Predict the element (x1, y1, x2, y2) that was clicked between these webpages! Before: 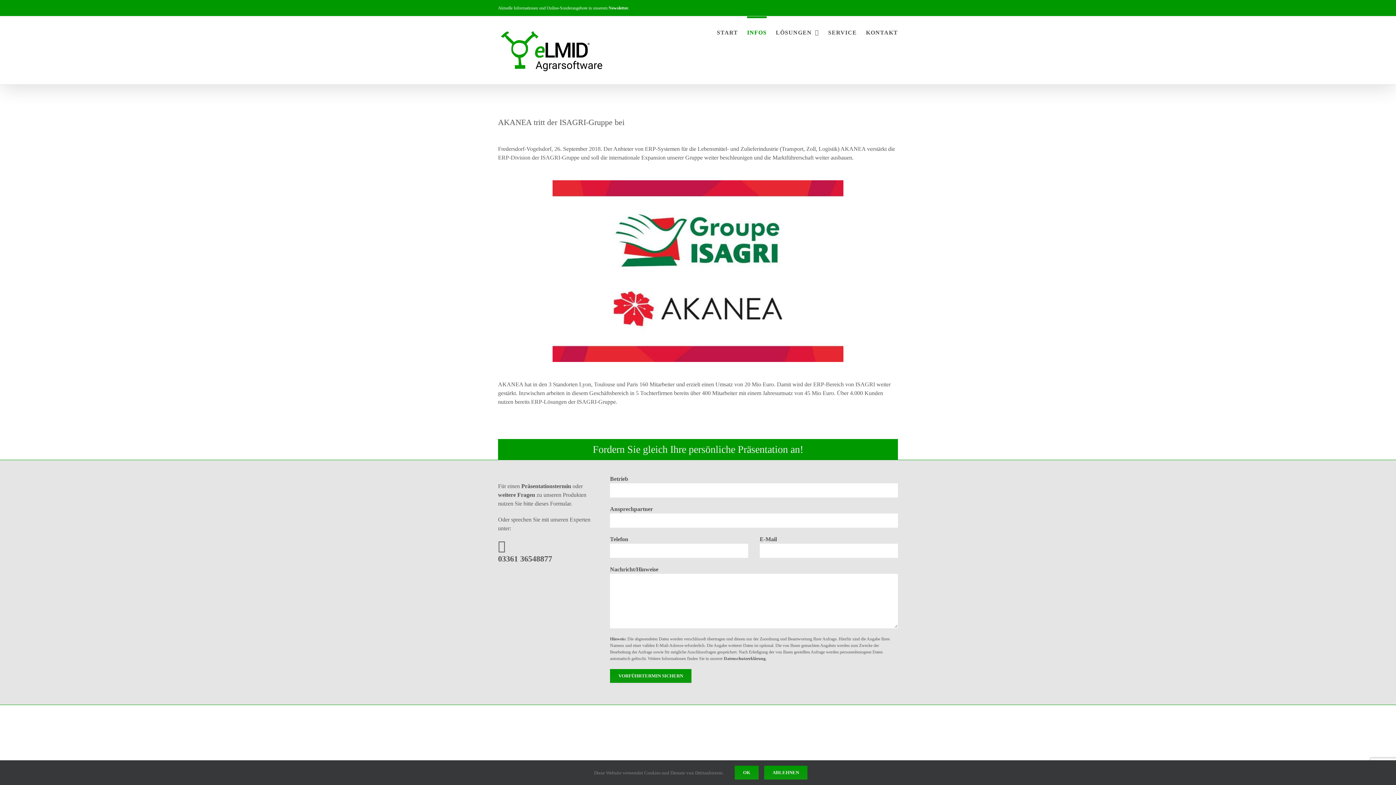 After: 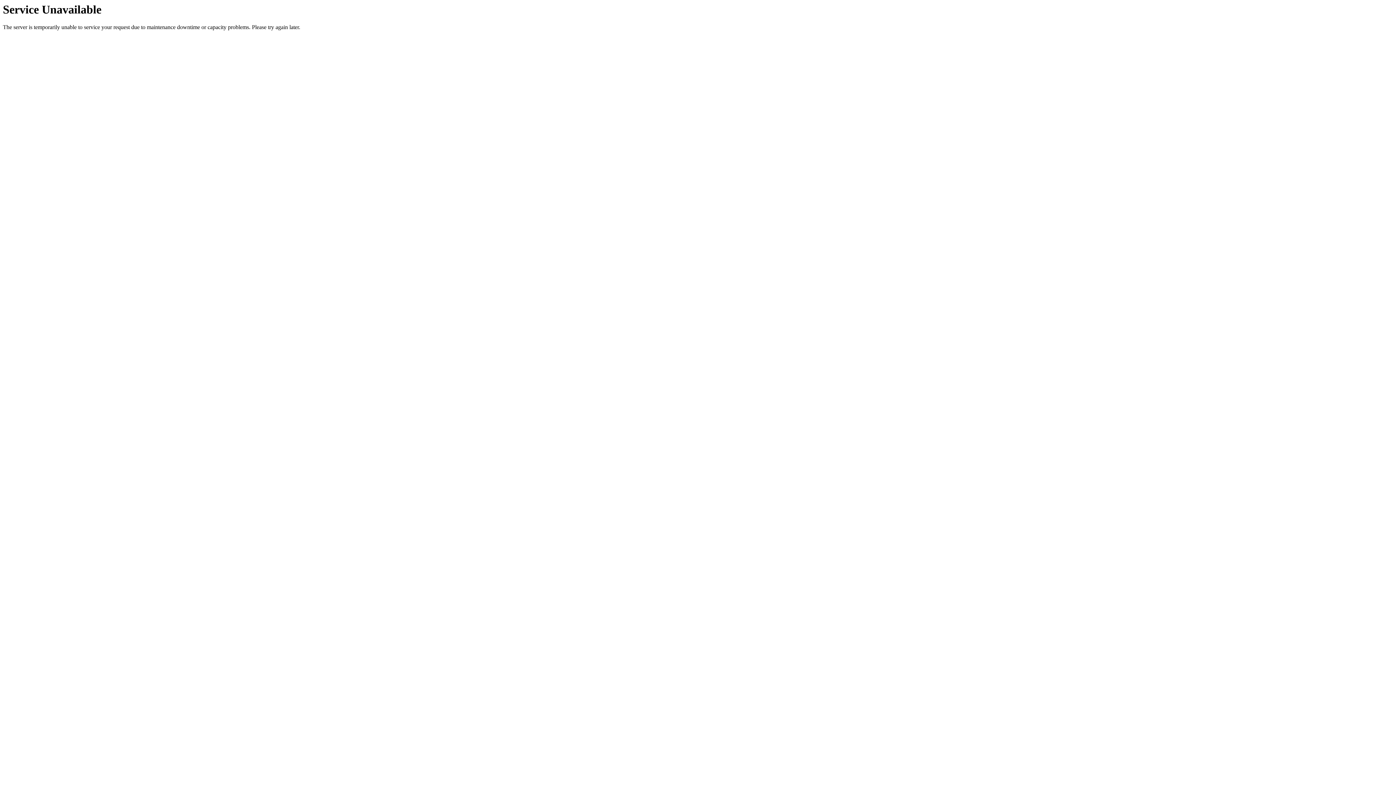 Action: bbox: (498, 27, 607, 73)